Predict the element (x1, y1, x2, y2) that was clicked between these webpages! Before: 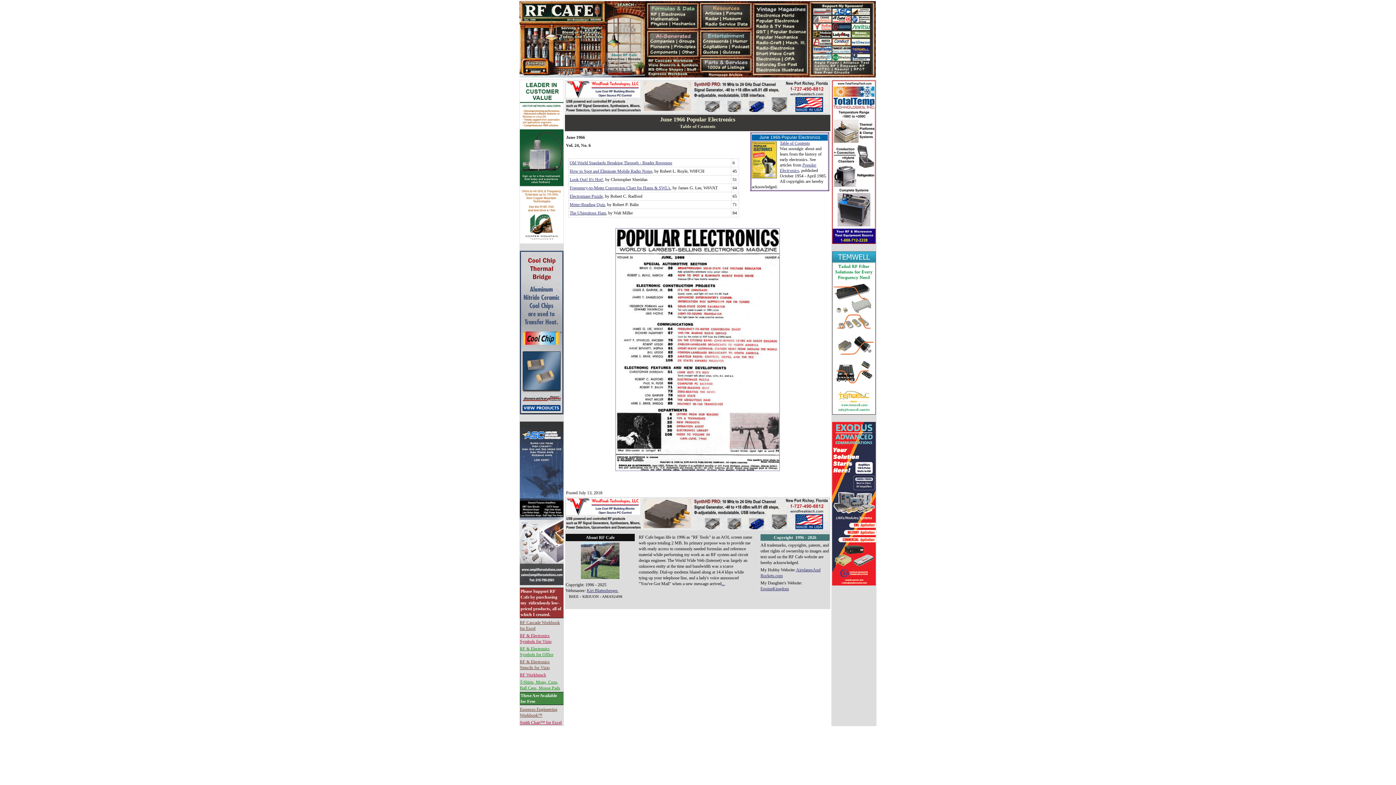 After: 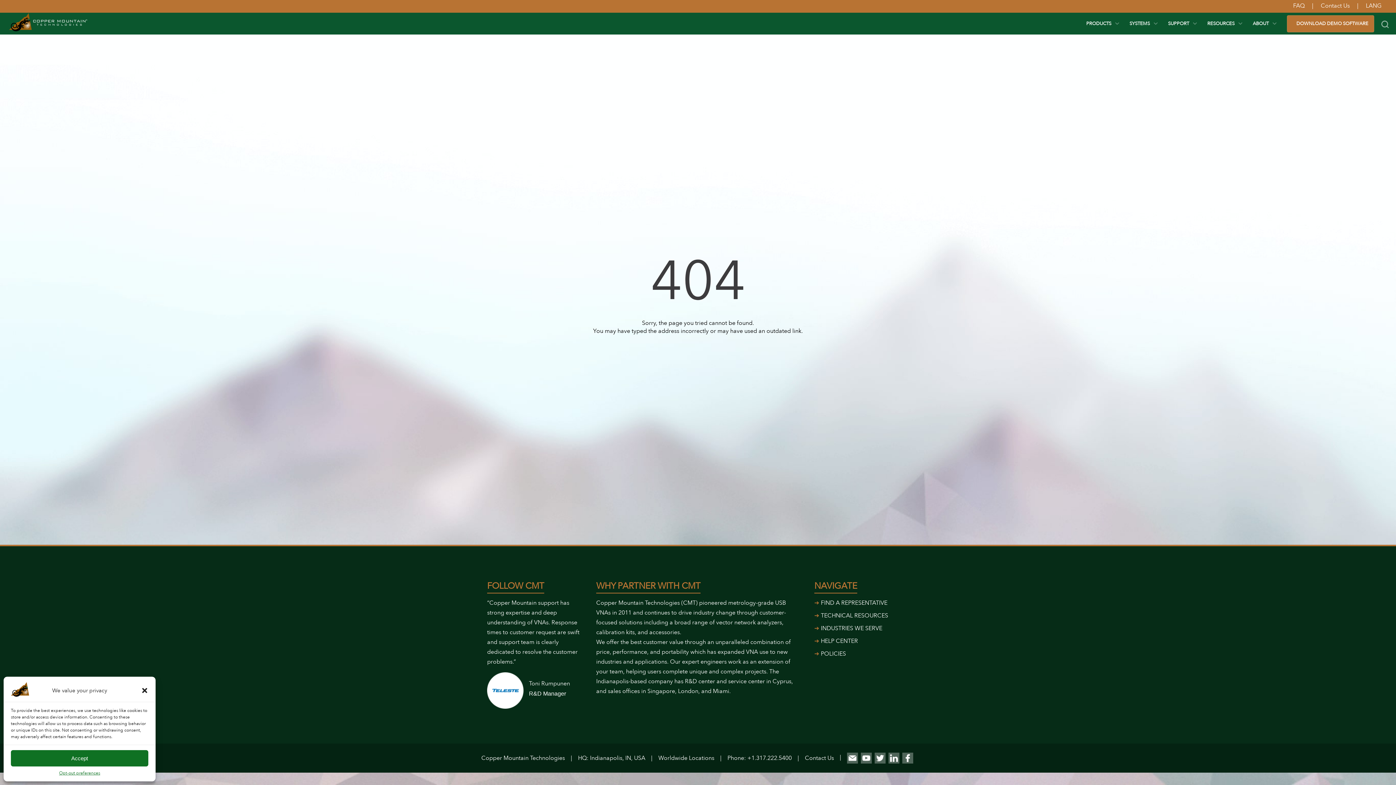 Action: bbox: (520, 239, 563, 244)